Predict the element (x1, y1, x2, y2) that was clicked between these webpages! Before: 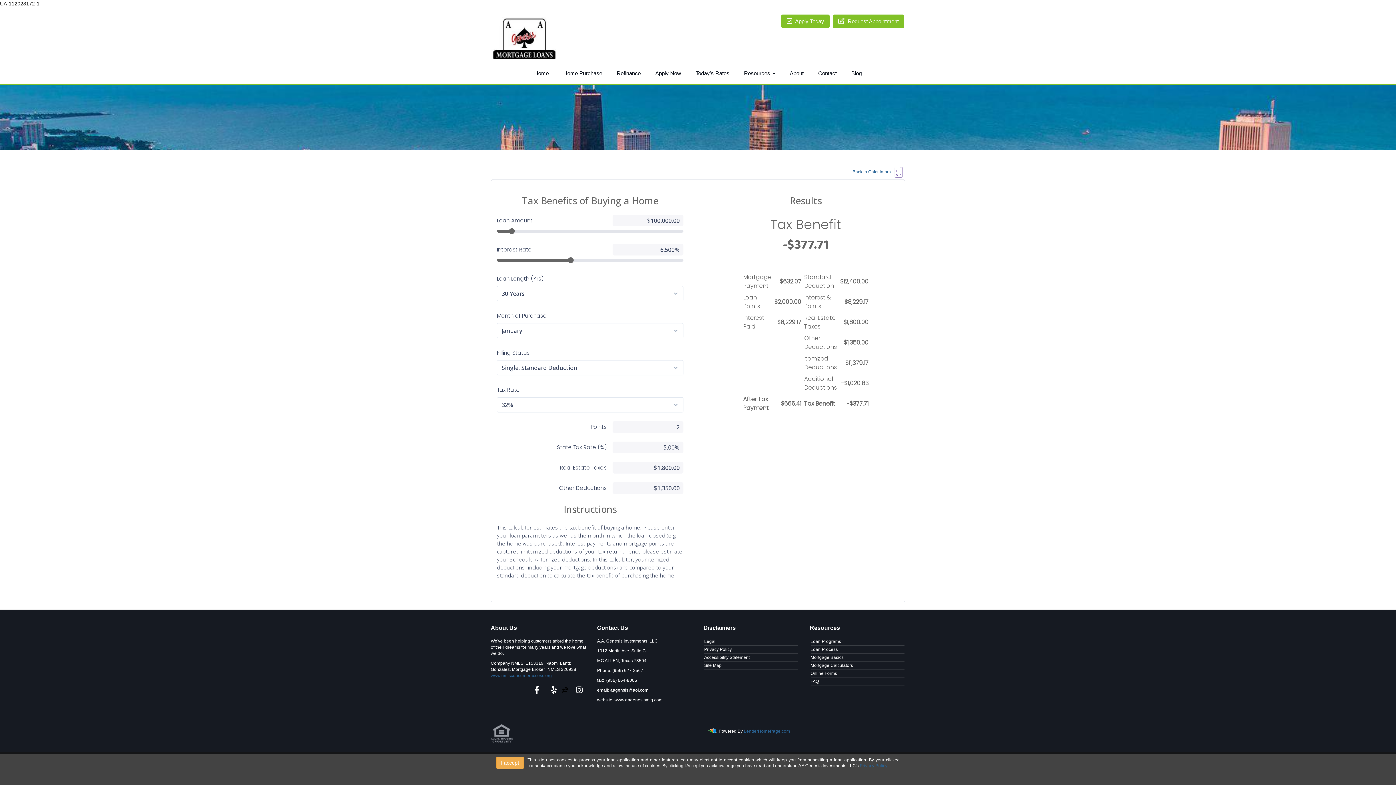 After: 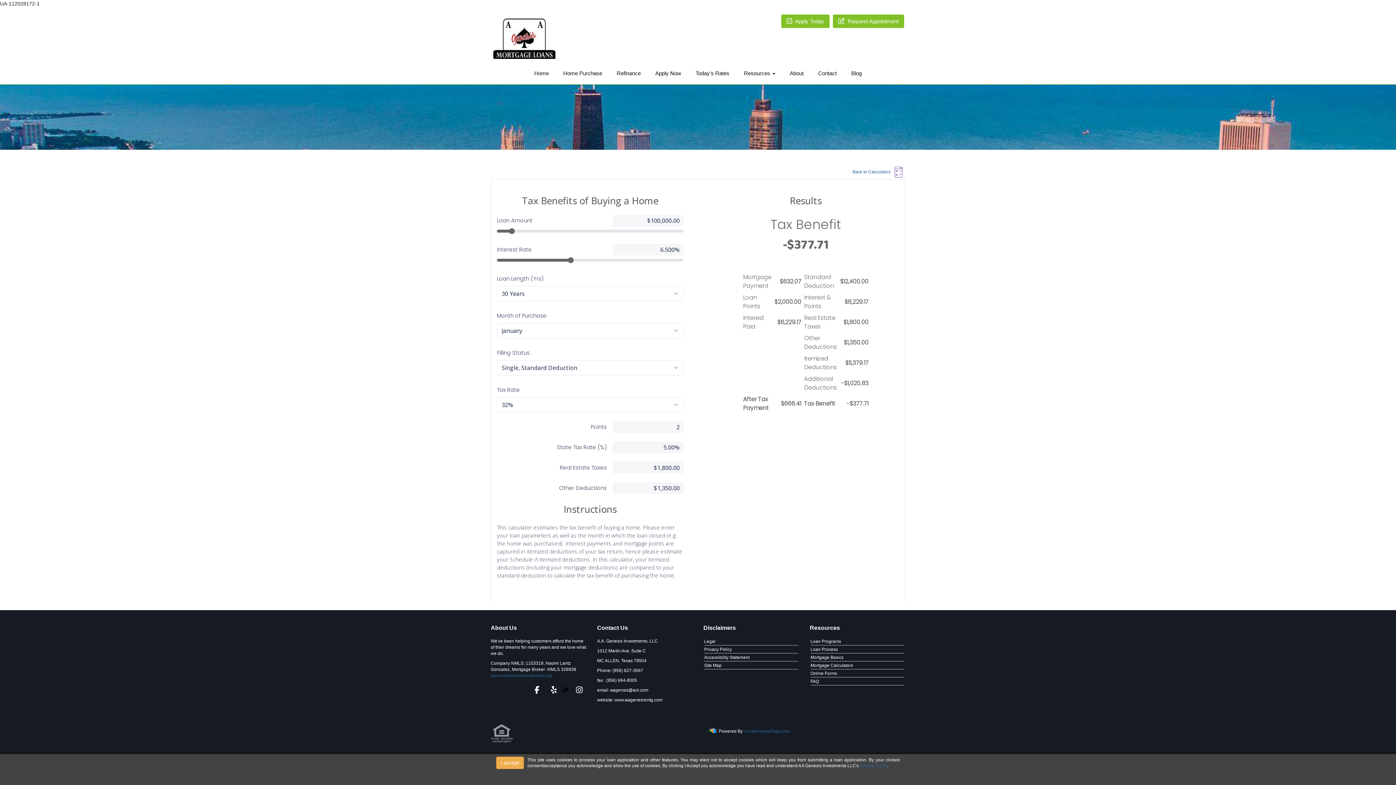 Action: bbox: (561, 689, 570, 694) label: zillow